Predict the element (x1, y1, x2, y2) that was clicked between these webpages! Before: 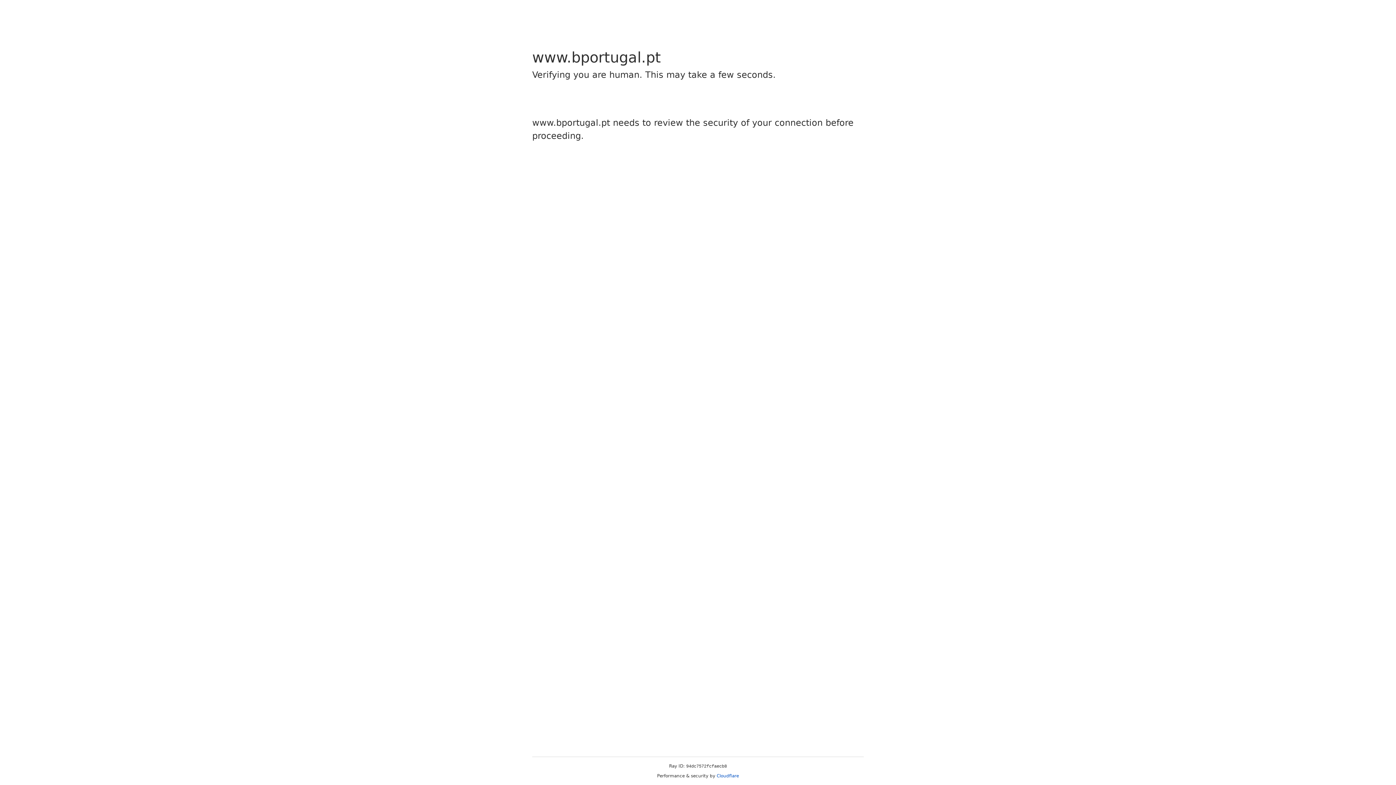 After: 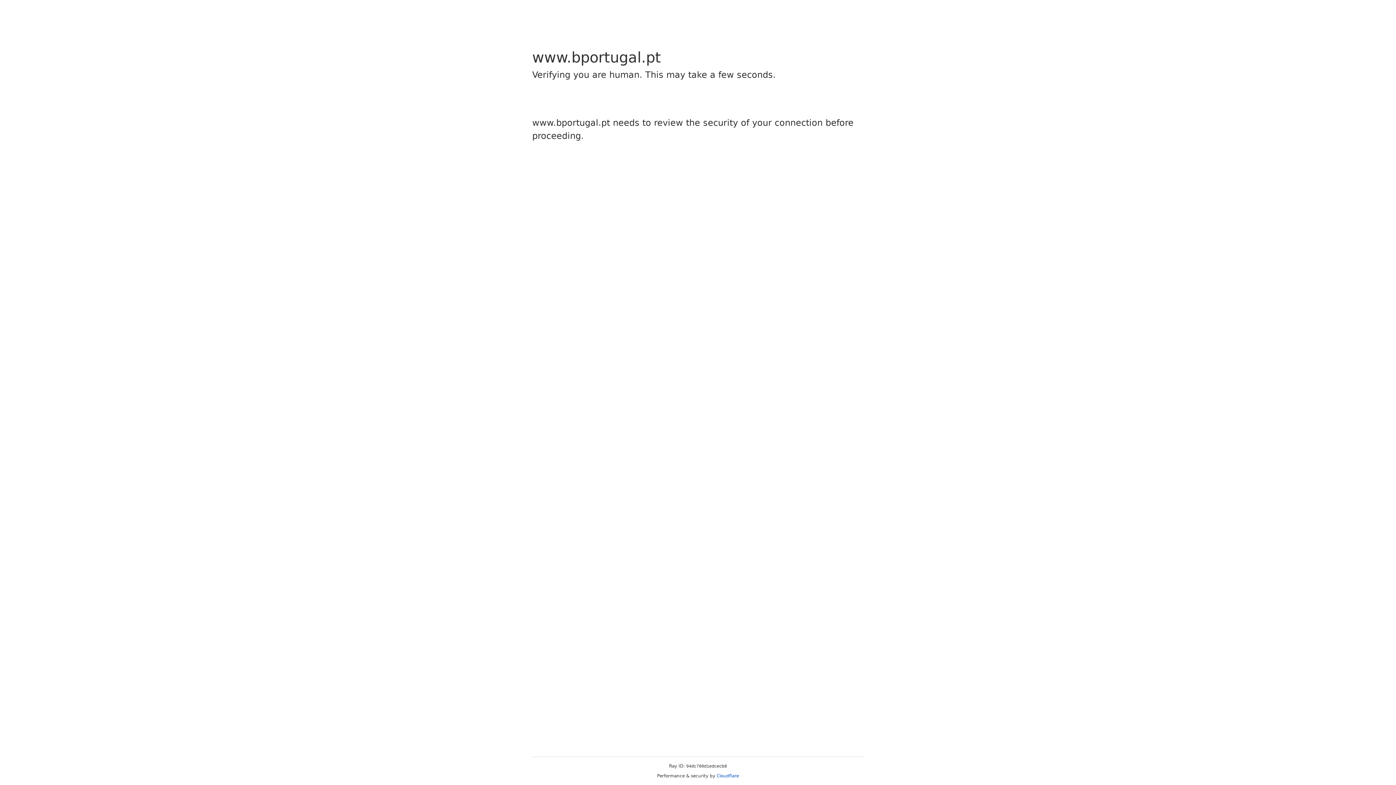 Action: bbox: (716, 773, 739, 778) label: Cloudflare